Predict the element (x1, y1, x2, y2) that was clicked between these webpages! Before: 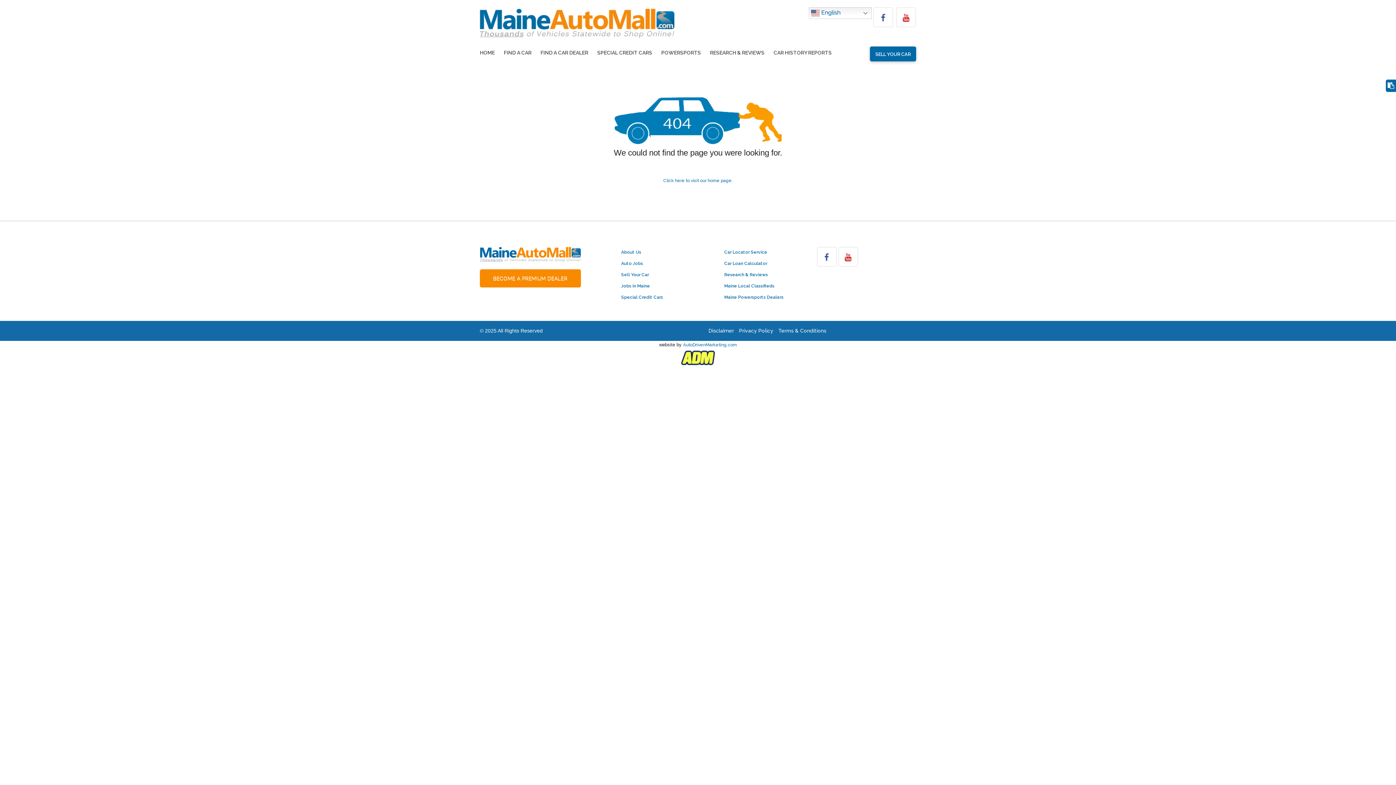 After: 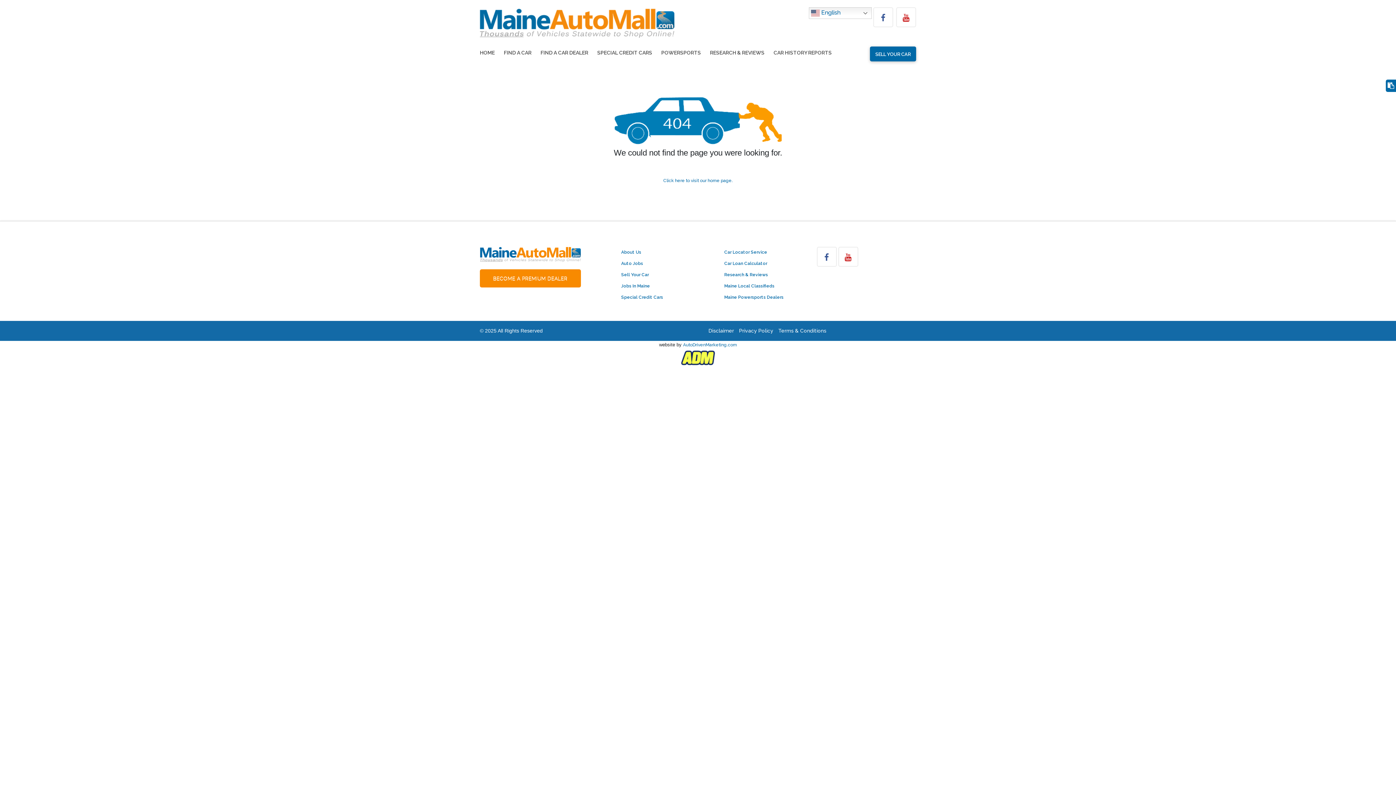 Action: label: AutoDrivenMarketing.com bbox: (683, 342, 737, 347)